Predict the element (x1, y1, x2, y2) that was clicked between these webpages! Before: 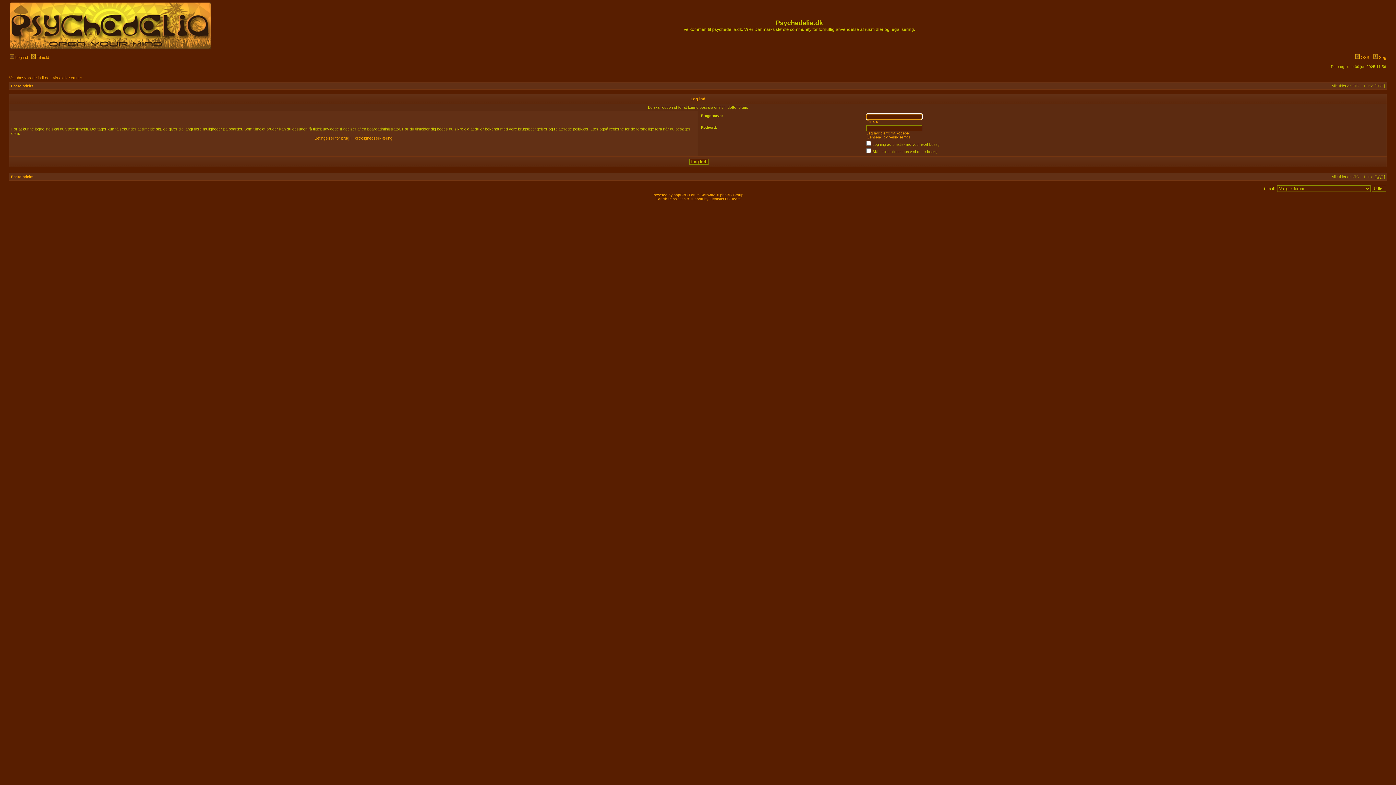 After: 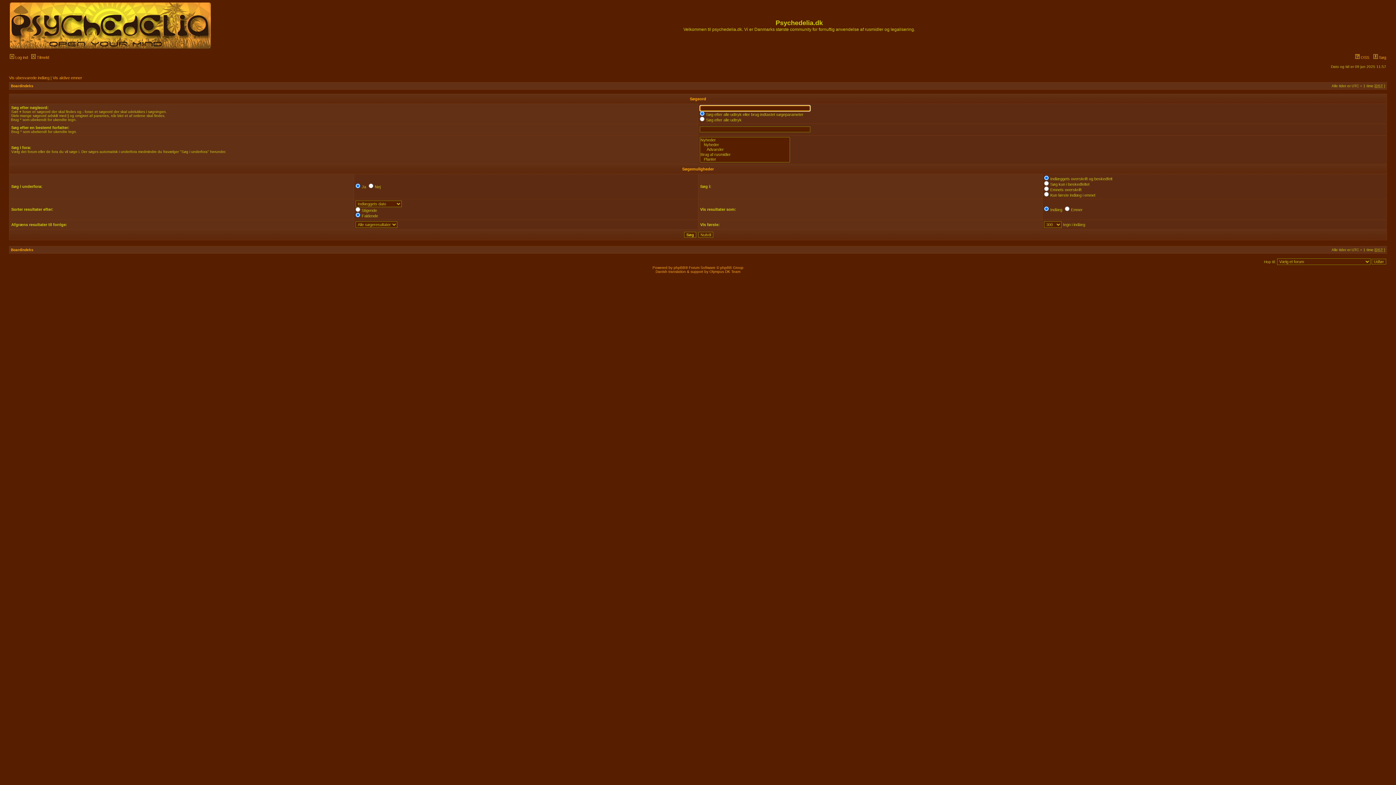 Action: bbox: (1373, 55, 1386, 59) label:  Søg